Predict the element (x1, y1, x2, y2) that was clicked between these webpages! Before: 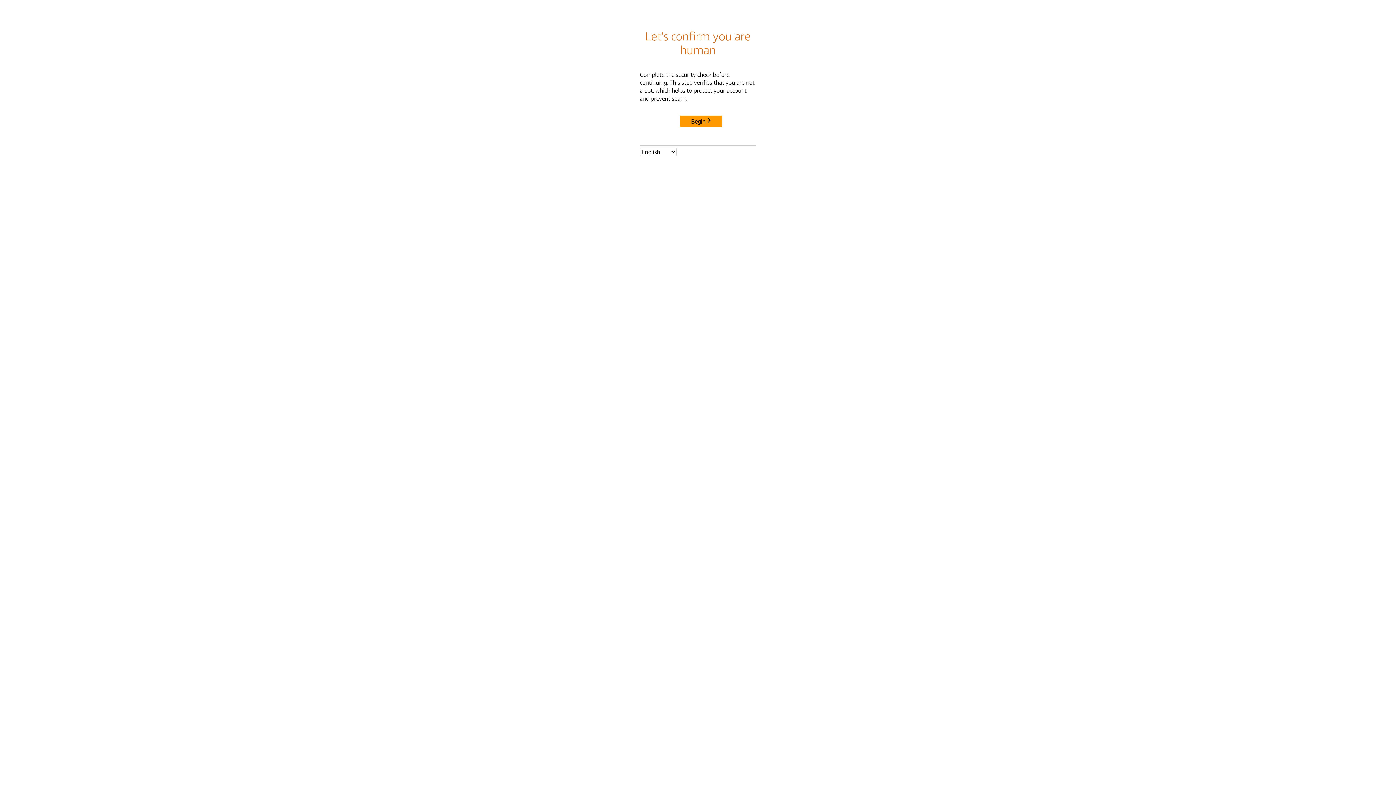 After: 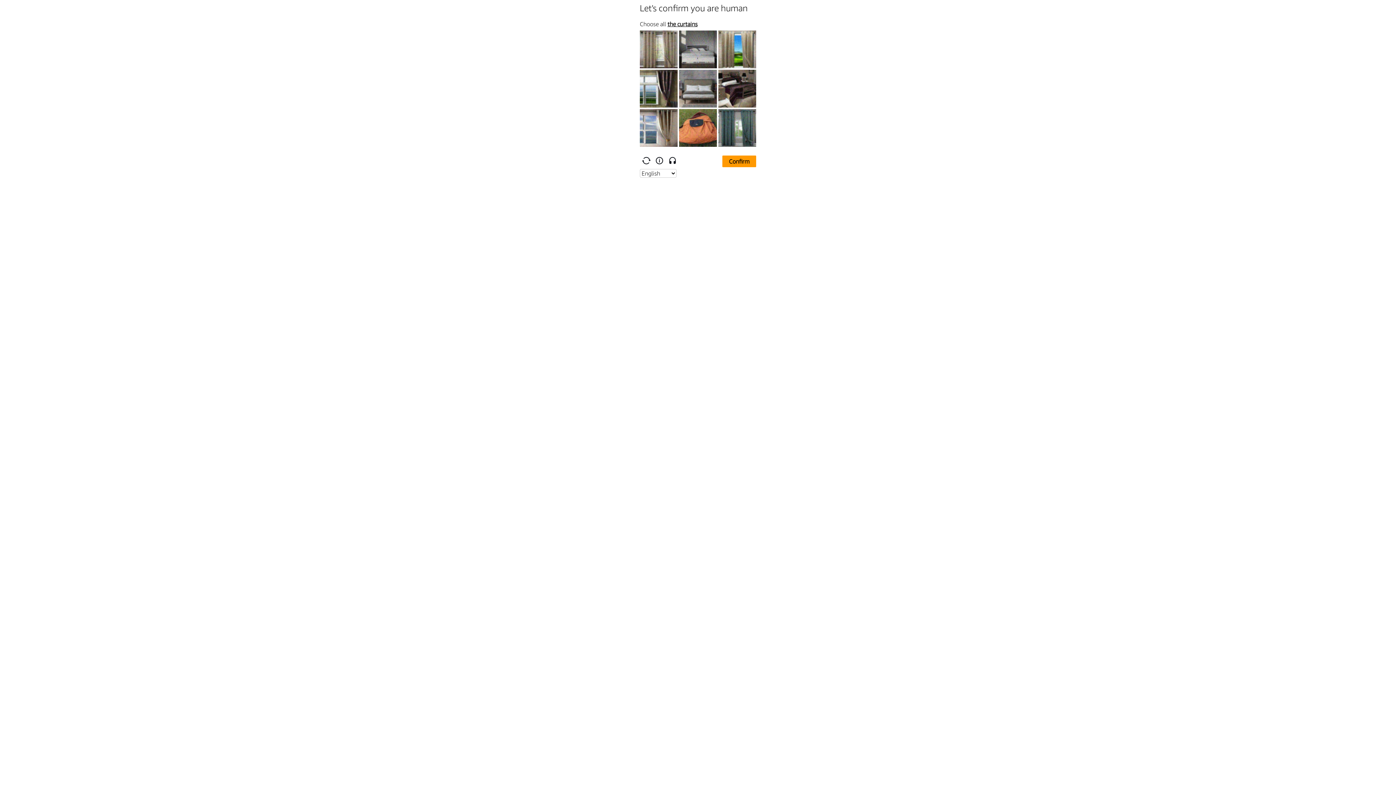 Action: label: Begin bbox: (680, 115, 722, 127)